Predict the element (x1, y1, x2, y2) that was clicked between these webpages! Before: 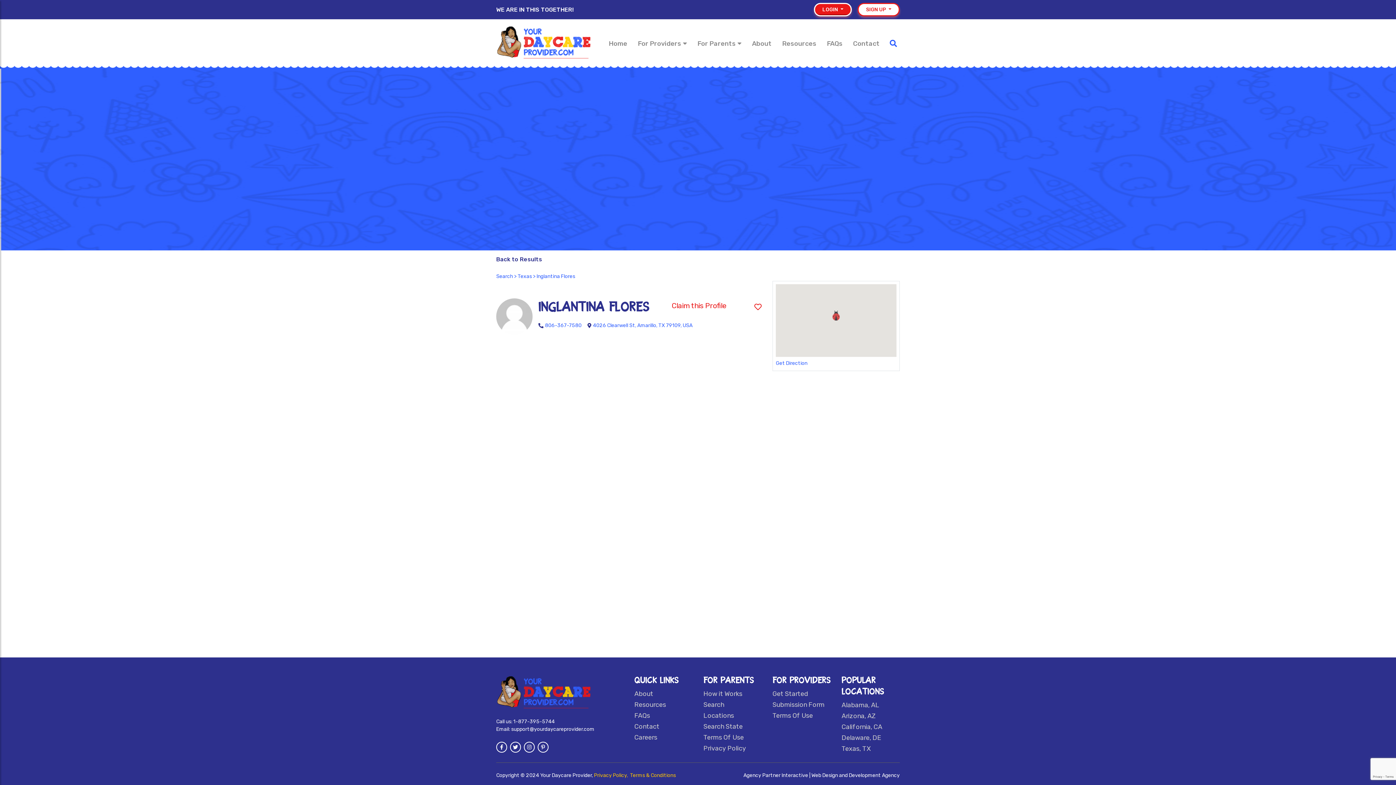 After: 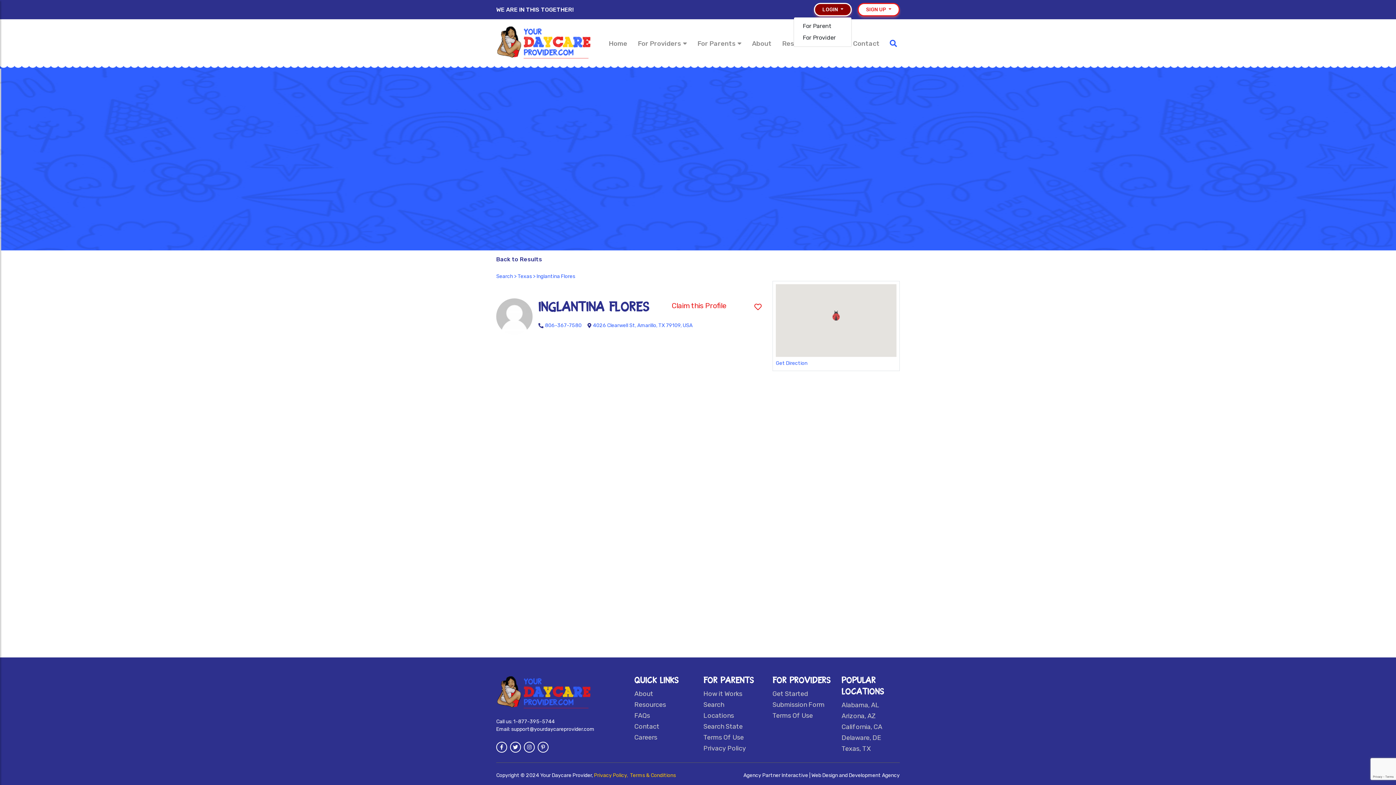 Action: label: LOGIN  bbox: (814, 2, 852, 16)